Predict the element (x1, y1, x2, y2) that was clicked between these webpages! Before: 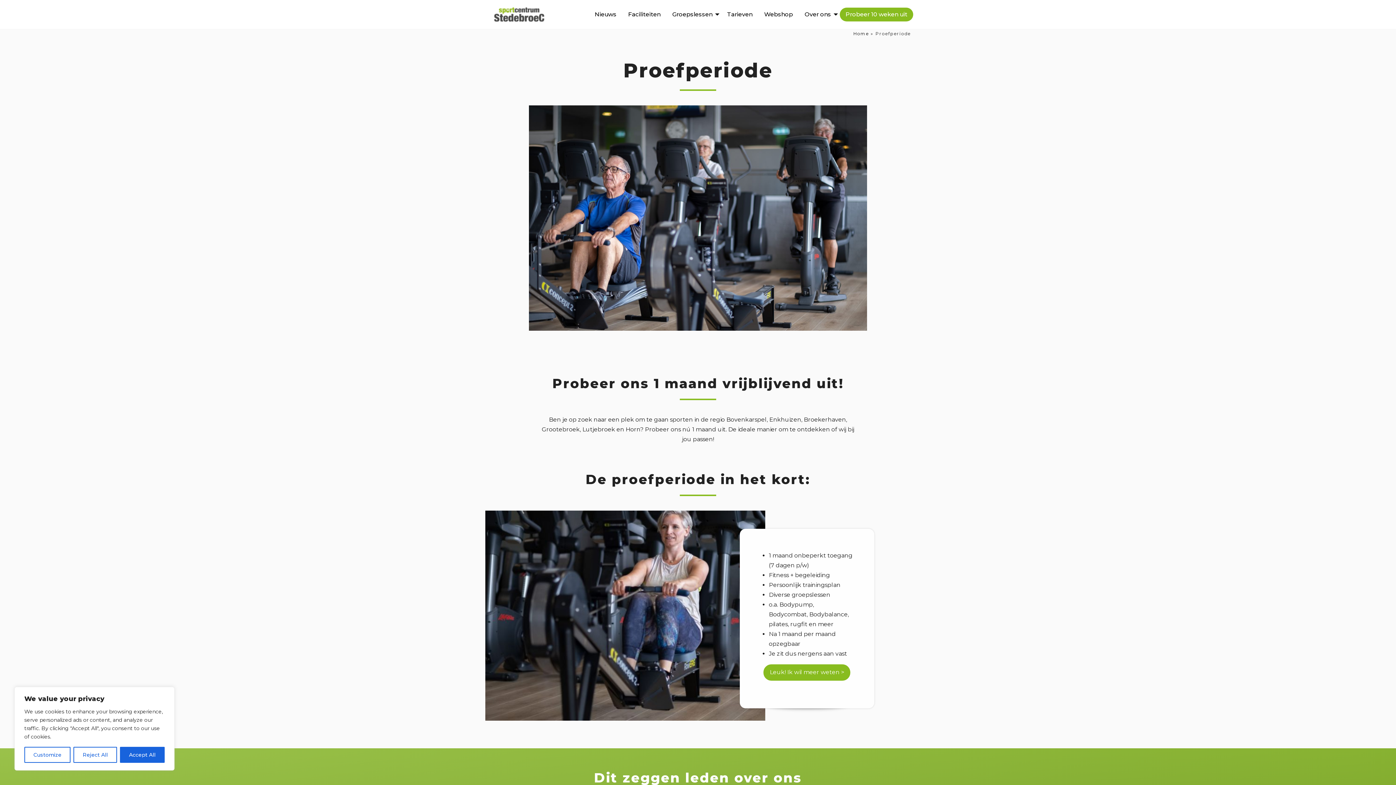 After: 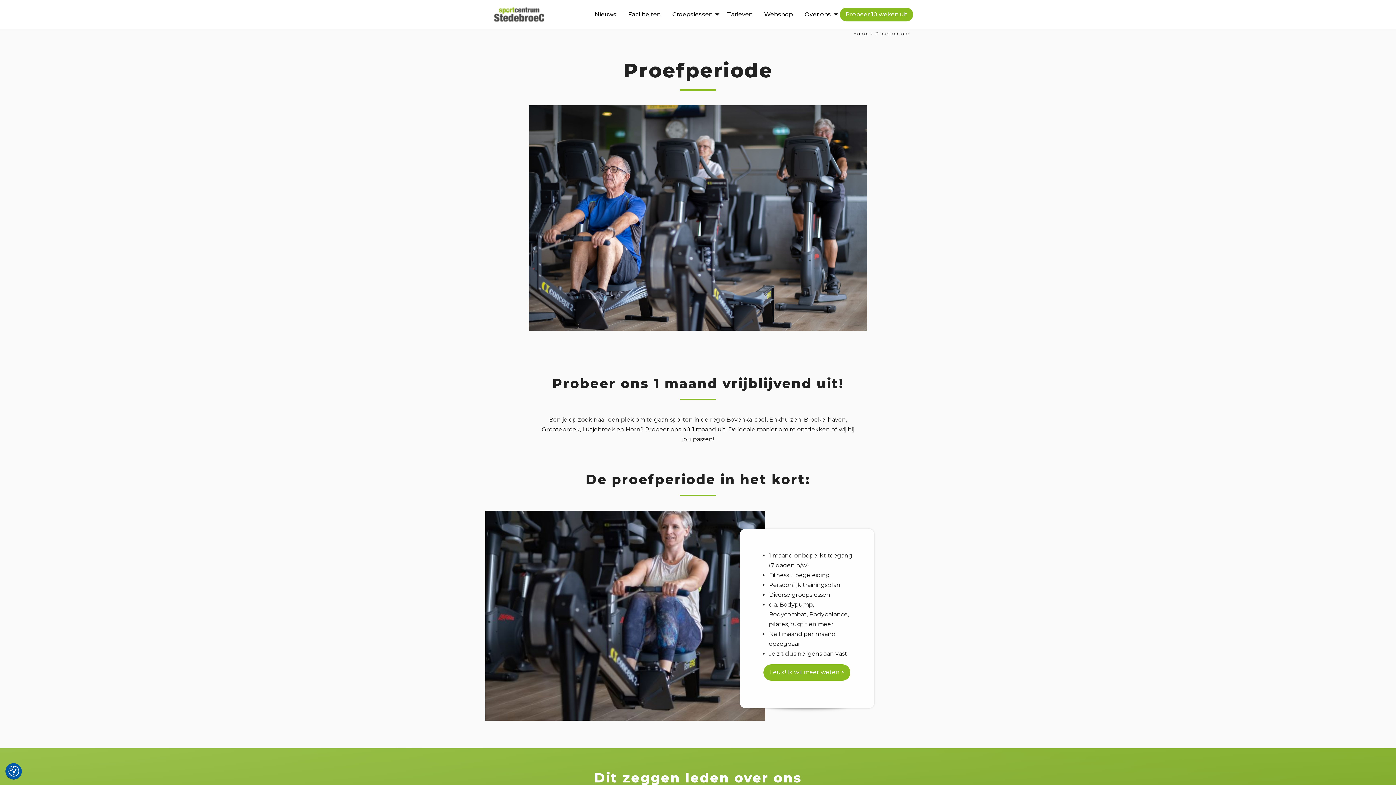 Action: label: Reject All bbox: (73, 747, 116, 763)